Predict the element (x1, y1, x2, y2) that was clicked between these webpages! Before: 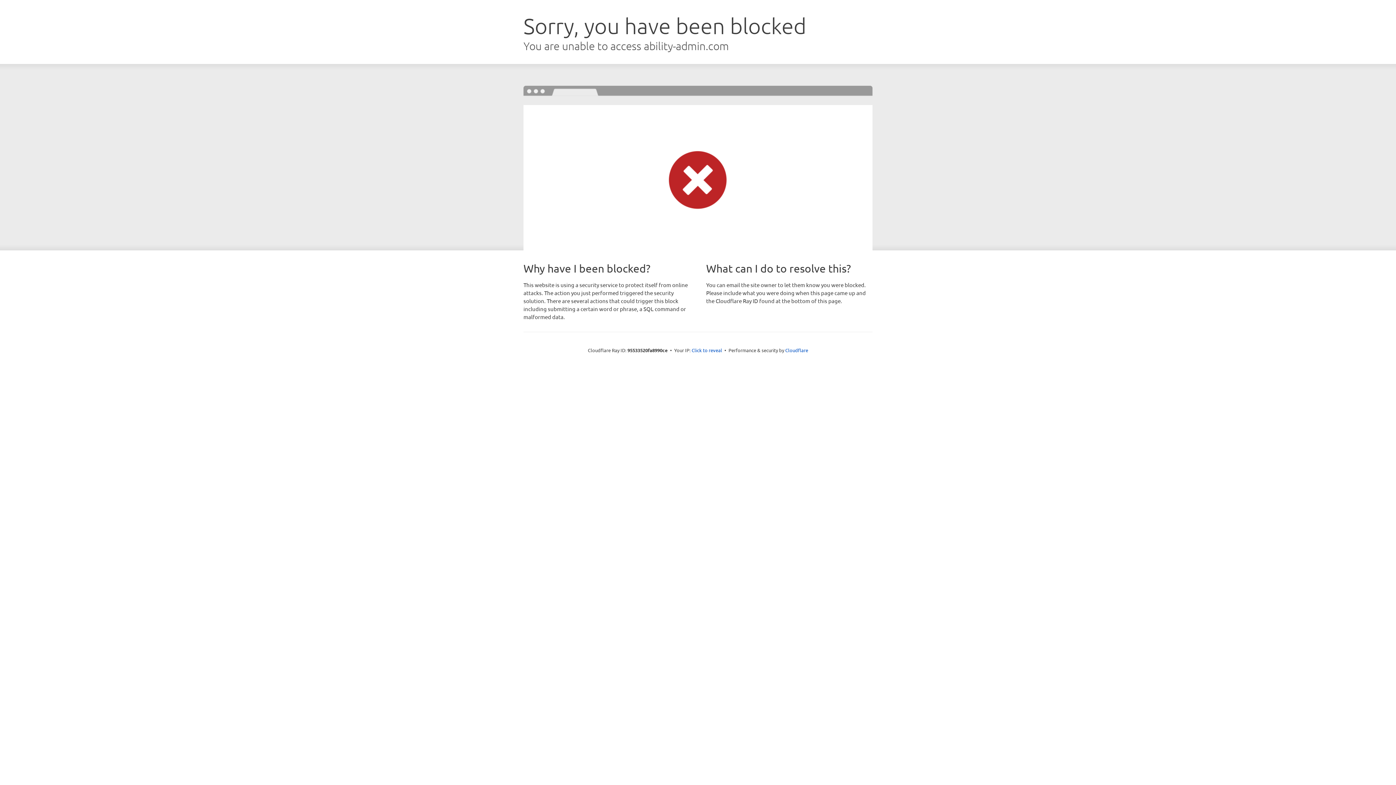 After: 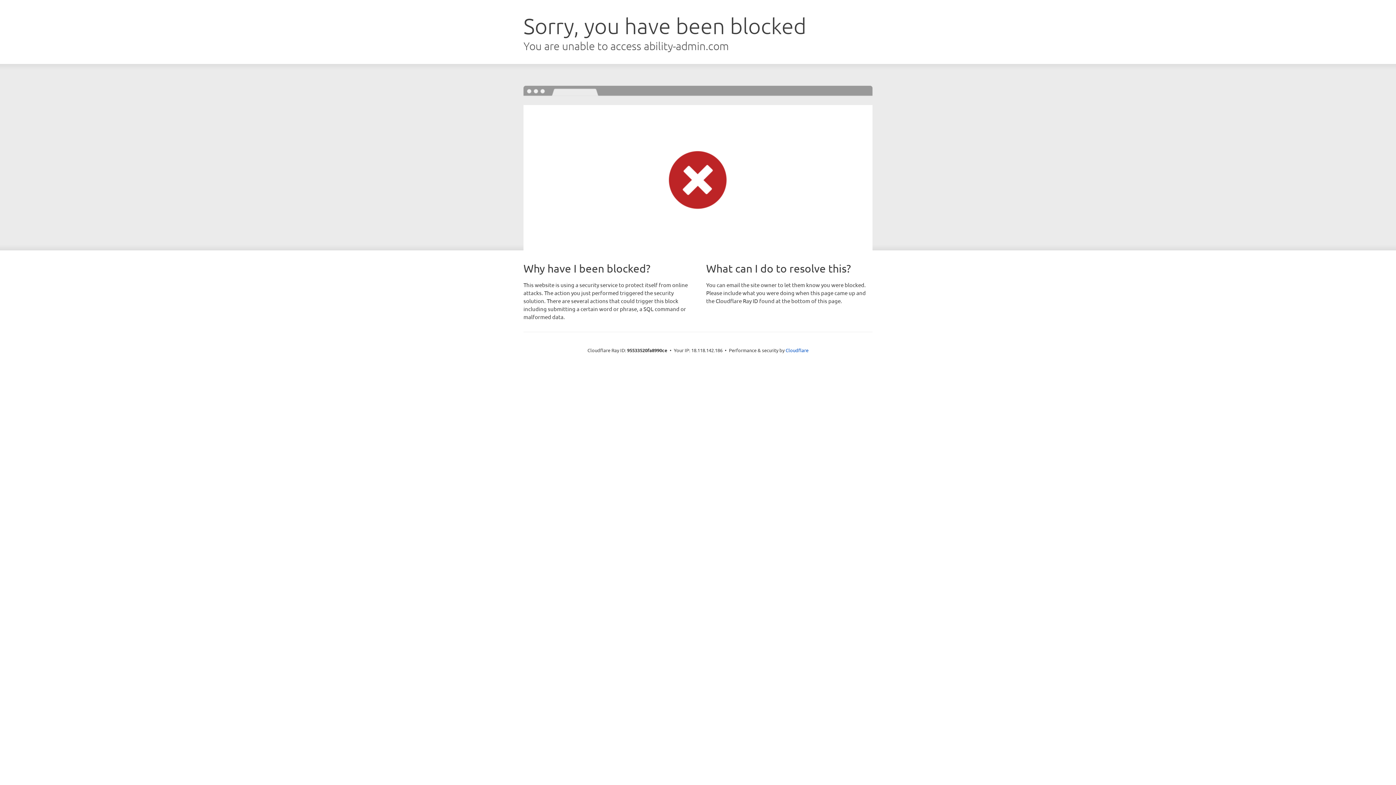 Action: label: Click to reveal bbox: (691, 346, 722, 353)